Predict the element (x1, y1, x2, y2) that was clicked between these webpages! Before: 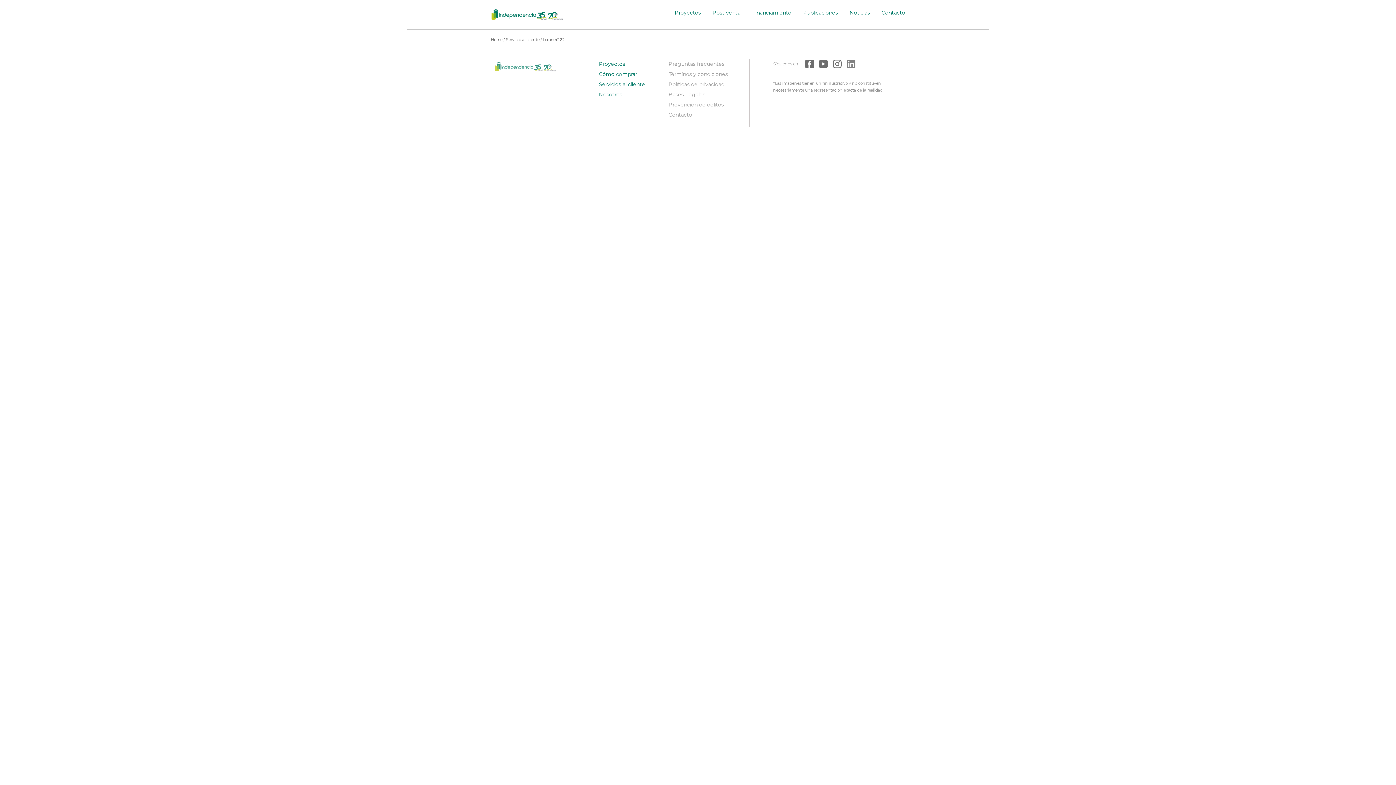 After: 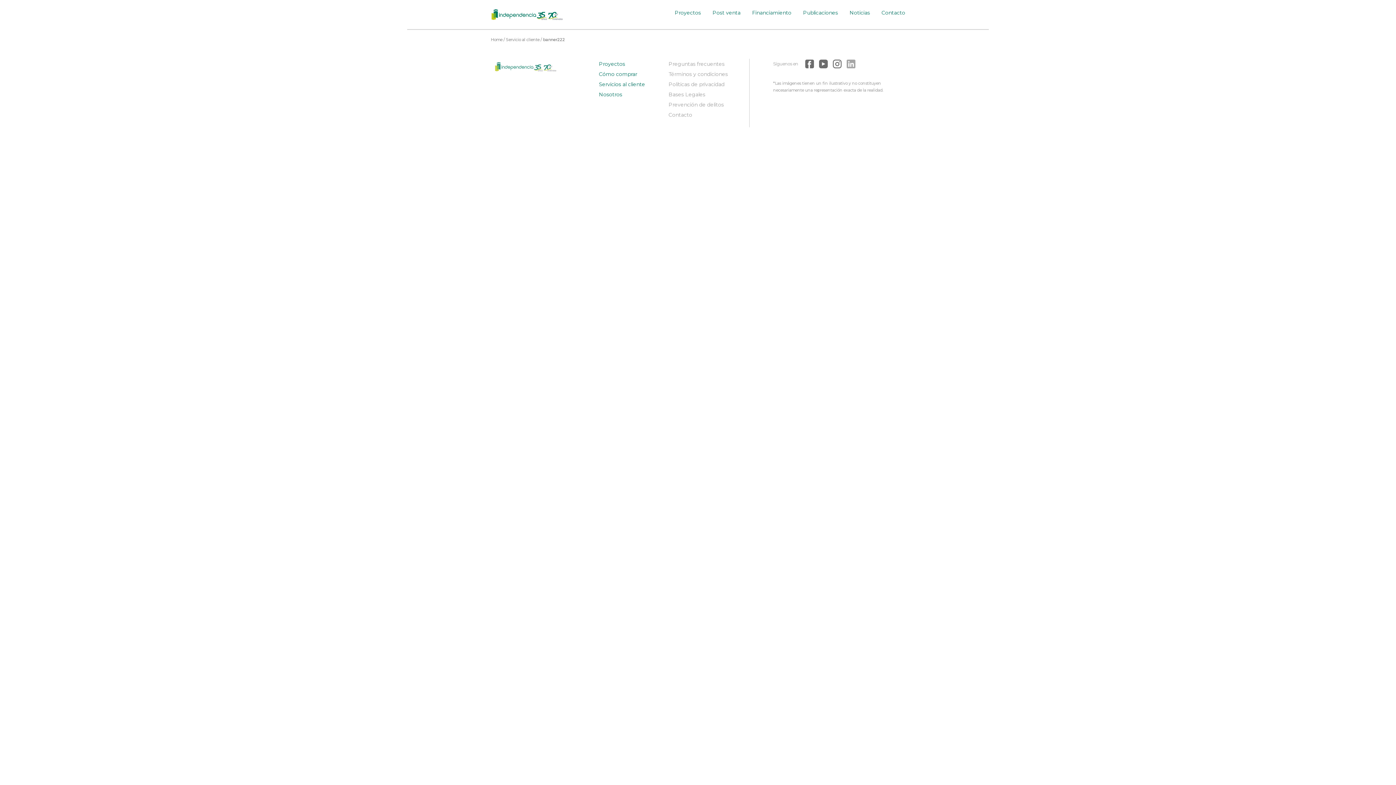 Action: bbox: (846, 59, 859, 68)